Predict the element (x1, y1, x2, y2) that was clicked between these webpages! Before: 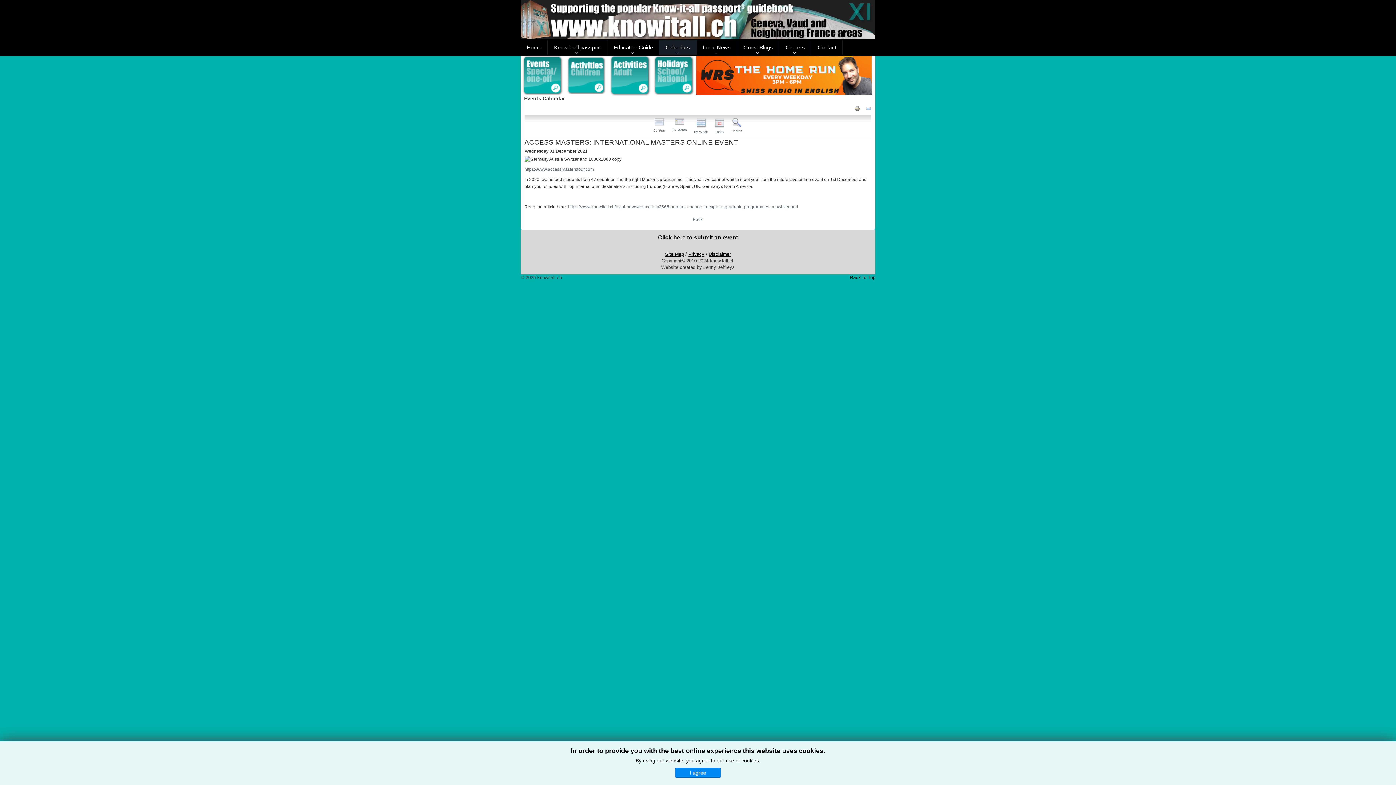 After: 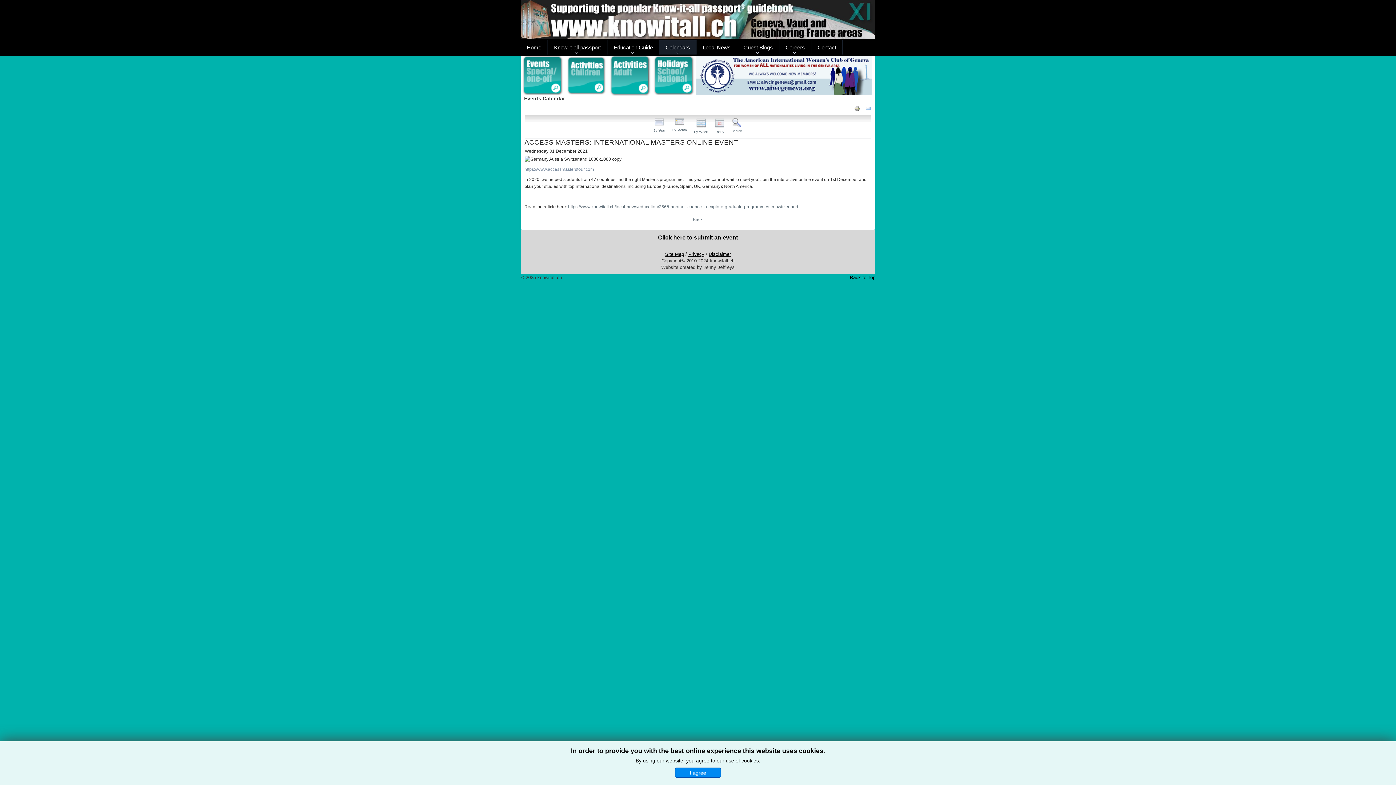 Action: label: https://www.accessmasterstour.com bbox: (524, 166, 594, 172)